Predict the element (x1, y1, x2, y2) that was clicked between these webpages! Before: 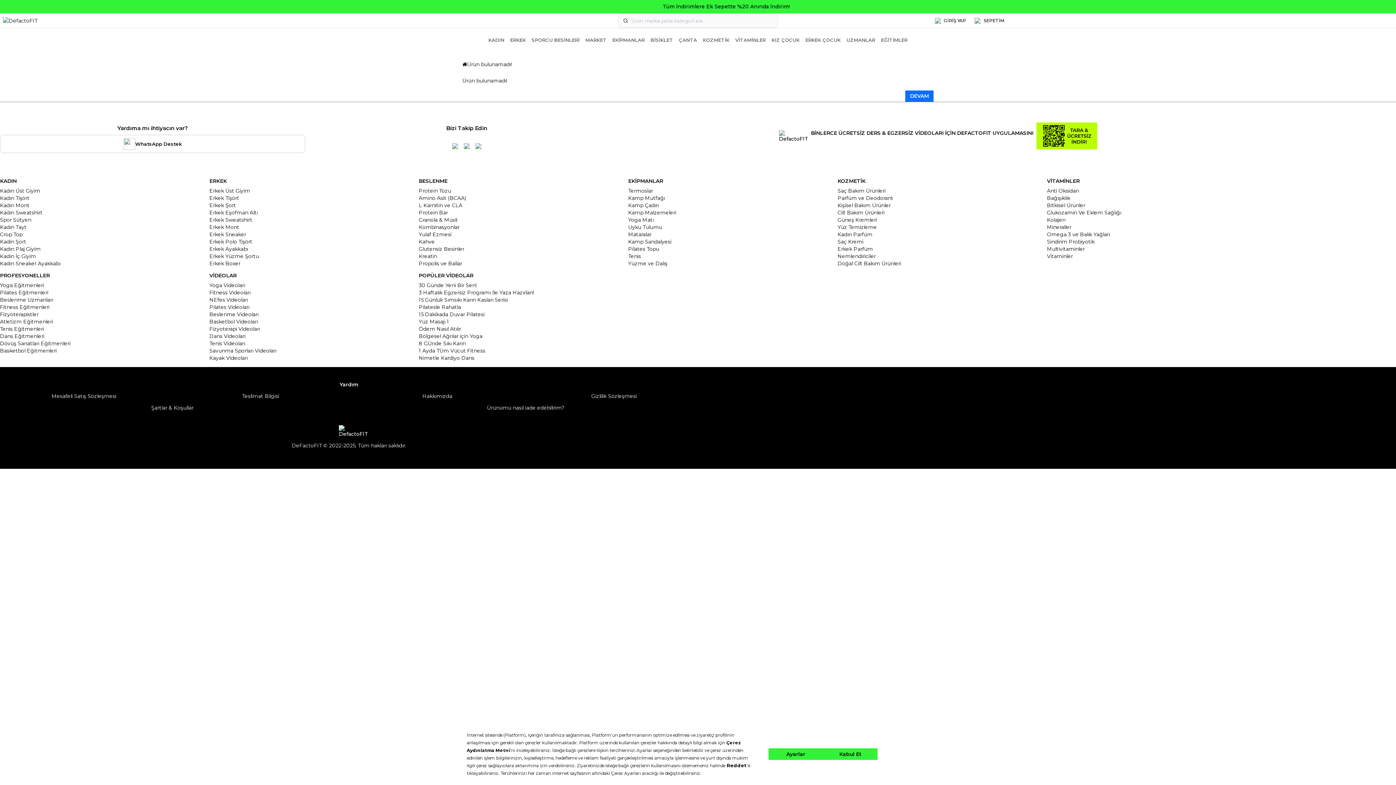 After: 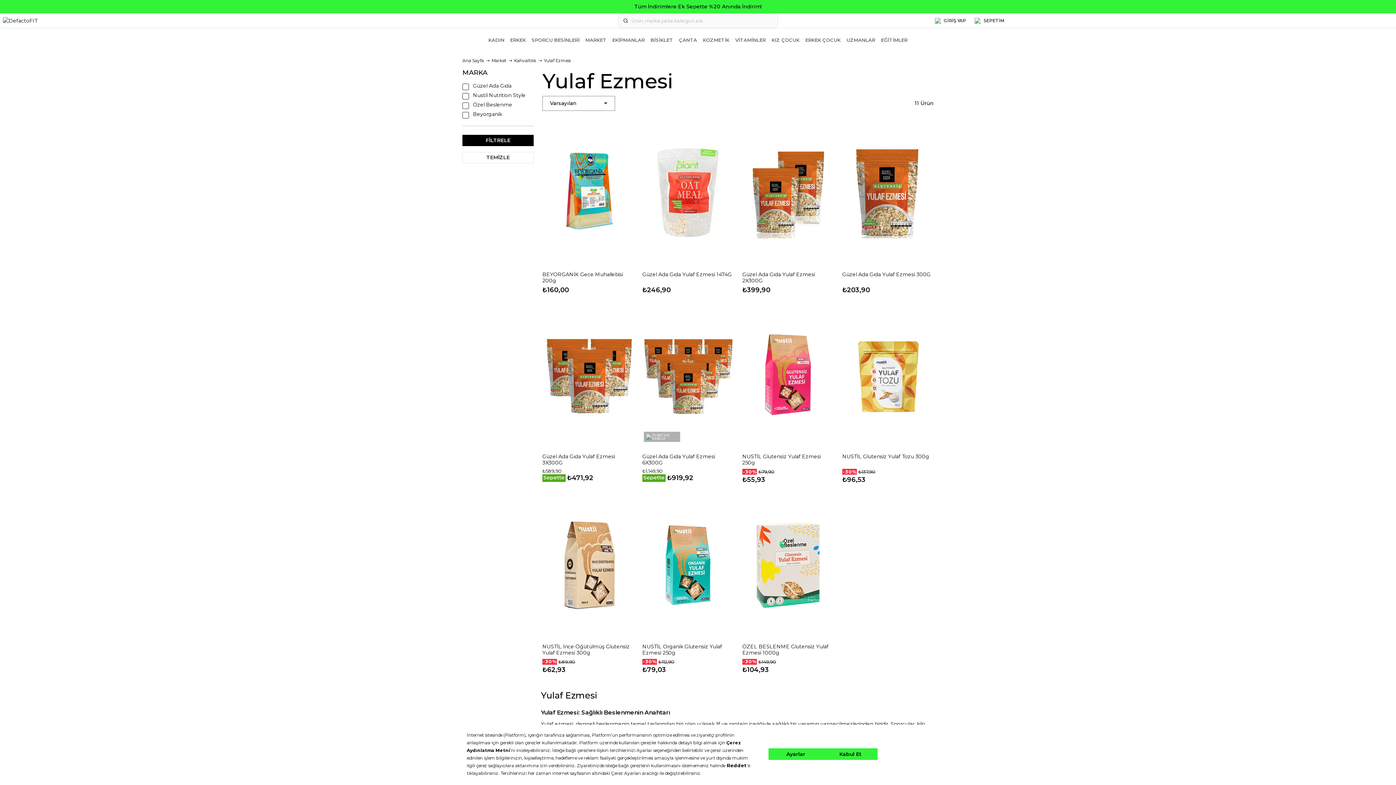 Action: label: Yulaf Ezmesi bbox: (418, 231, 451, 237)